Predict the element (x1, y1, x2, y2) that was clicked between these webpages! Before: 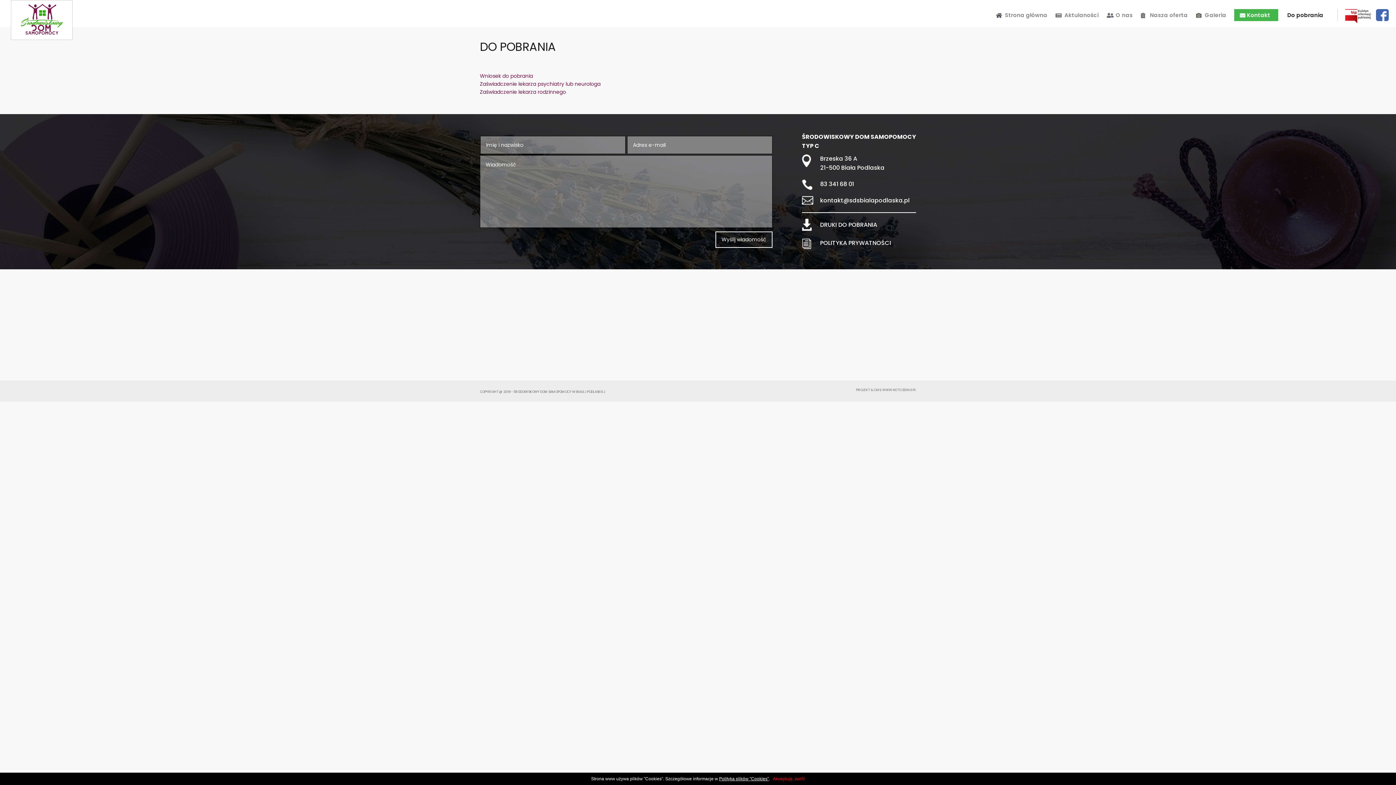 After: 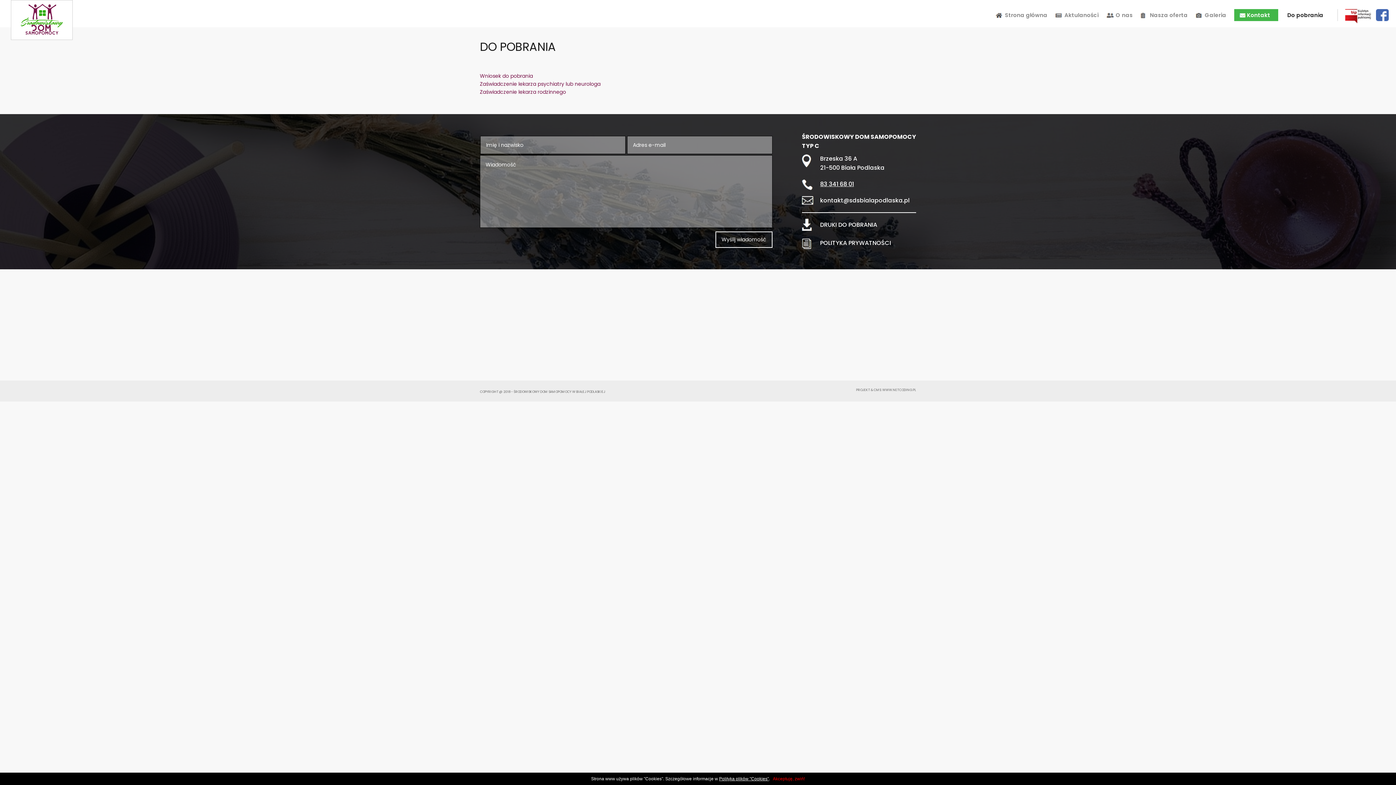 Action: bbox: (820, 180, 854, 188) label: 83 341 68 01